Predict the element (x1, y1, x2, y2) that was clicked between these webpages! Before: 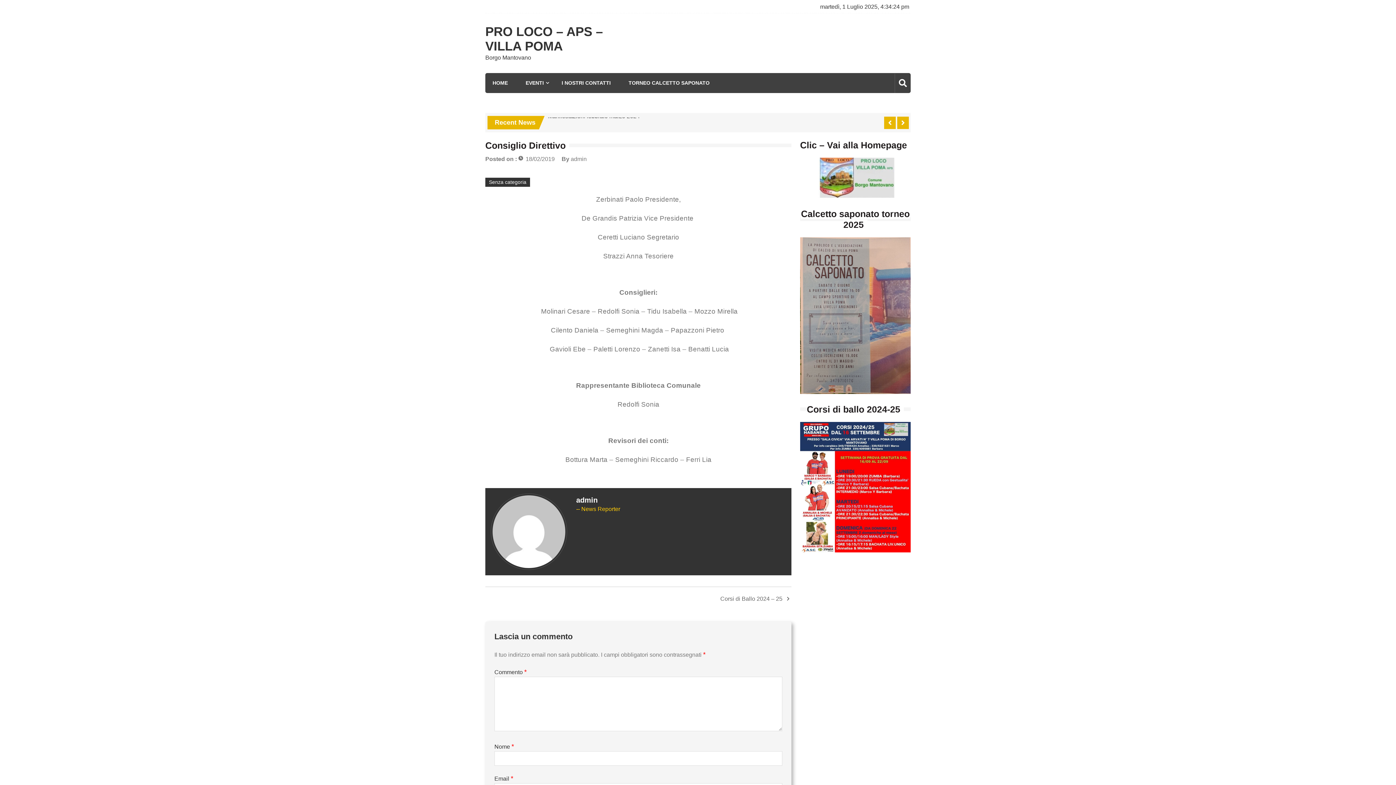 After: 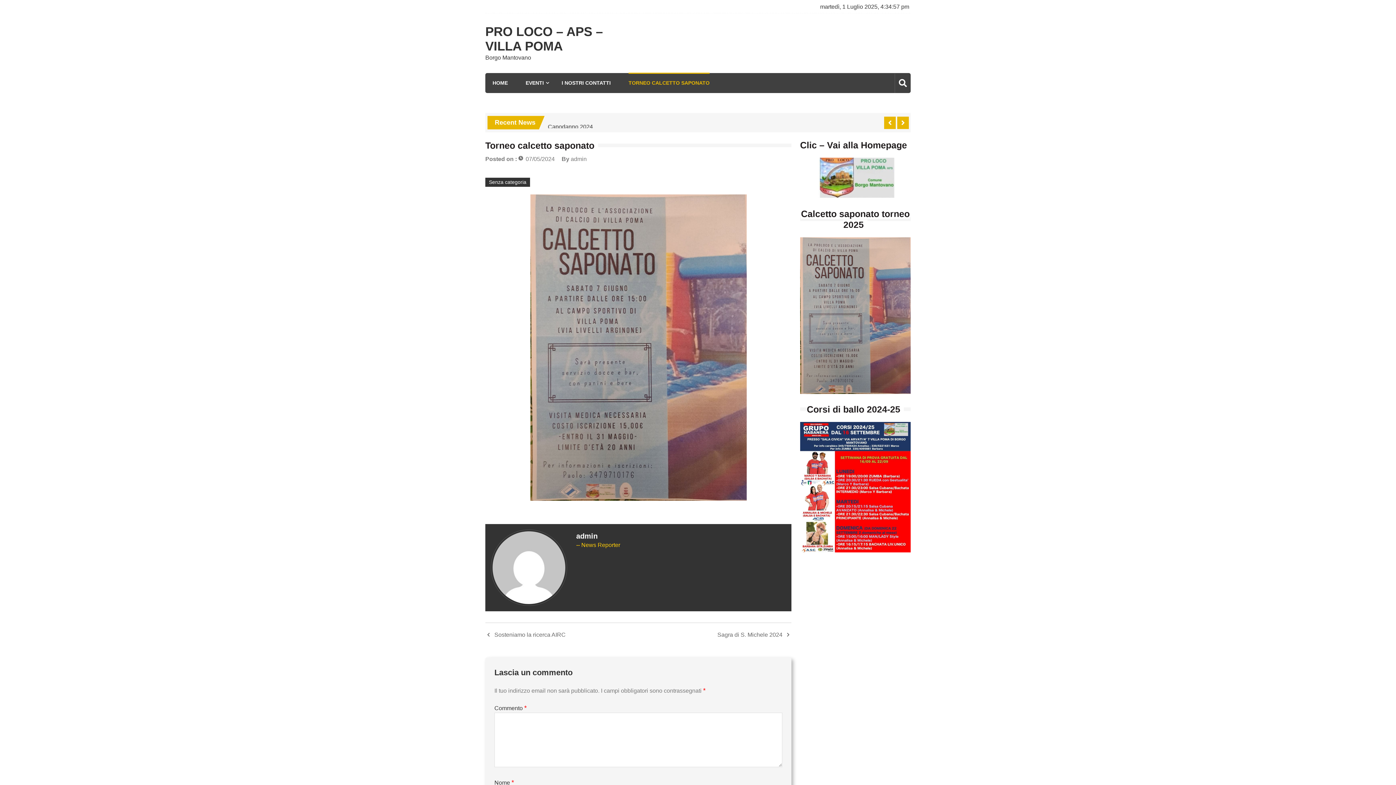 Action: bbox: (628, 73, 709, 93) label: TORNEO CALCETTO SAPONATO